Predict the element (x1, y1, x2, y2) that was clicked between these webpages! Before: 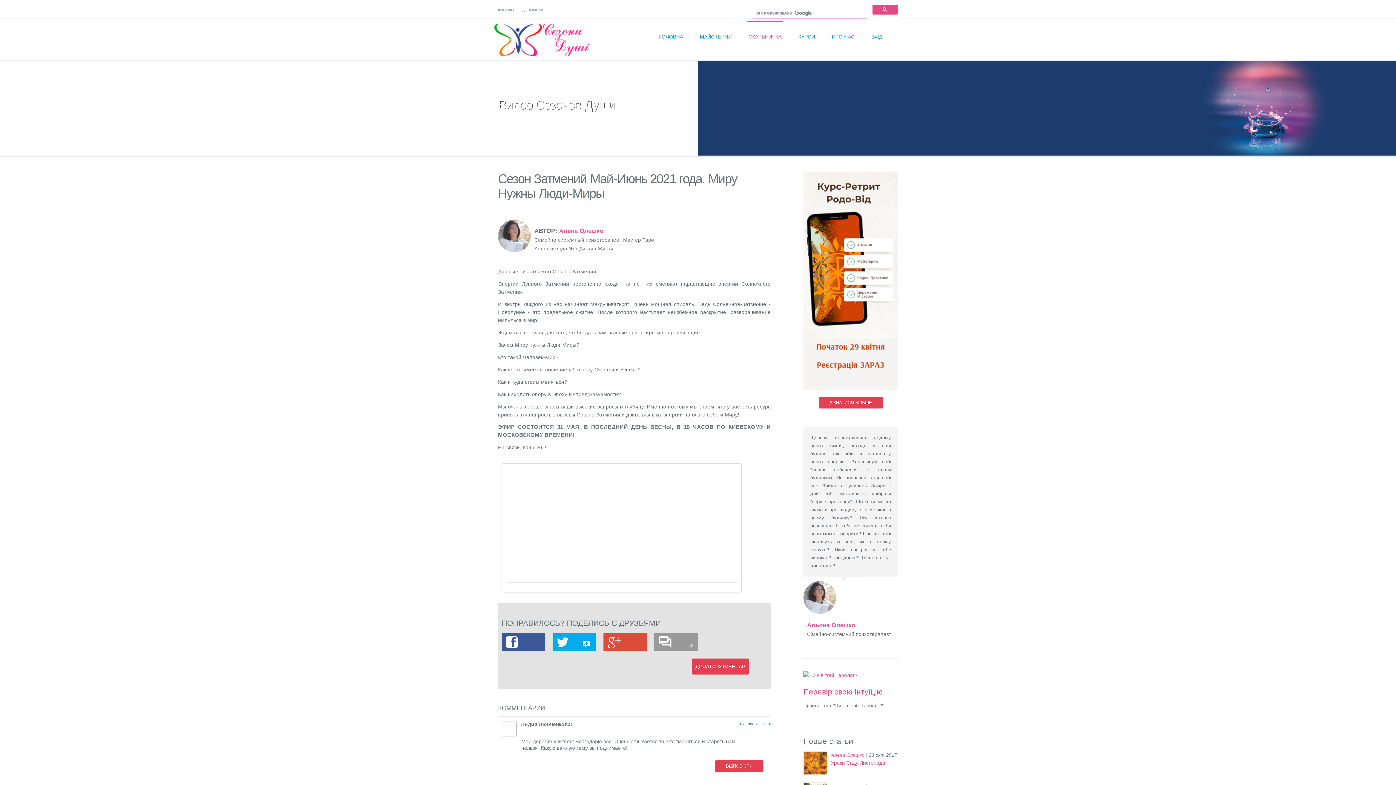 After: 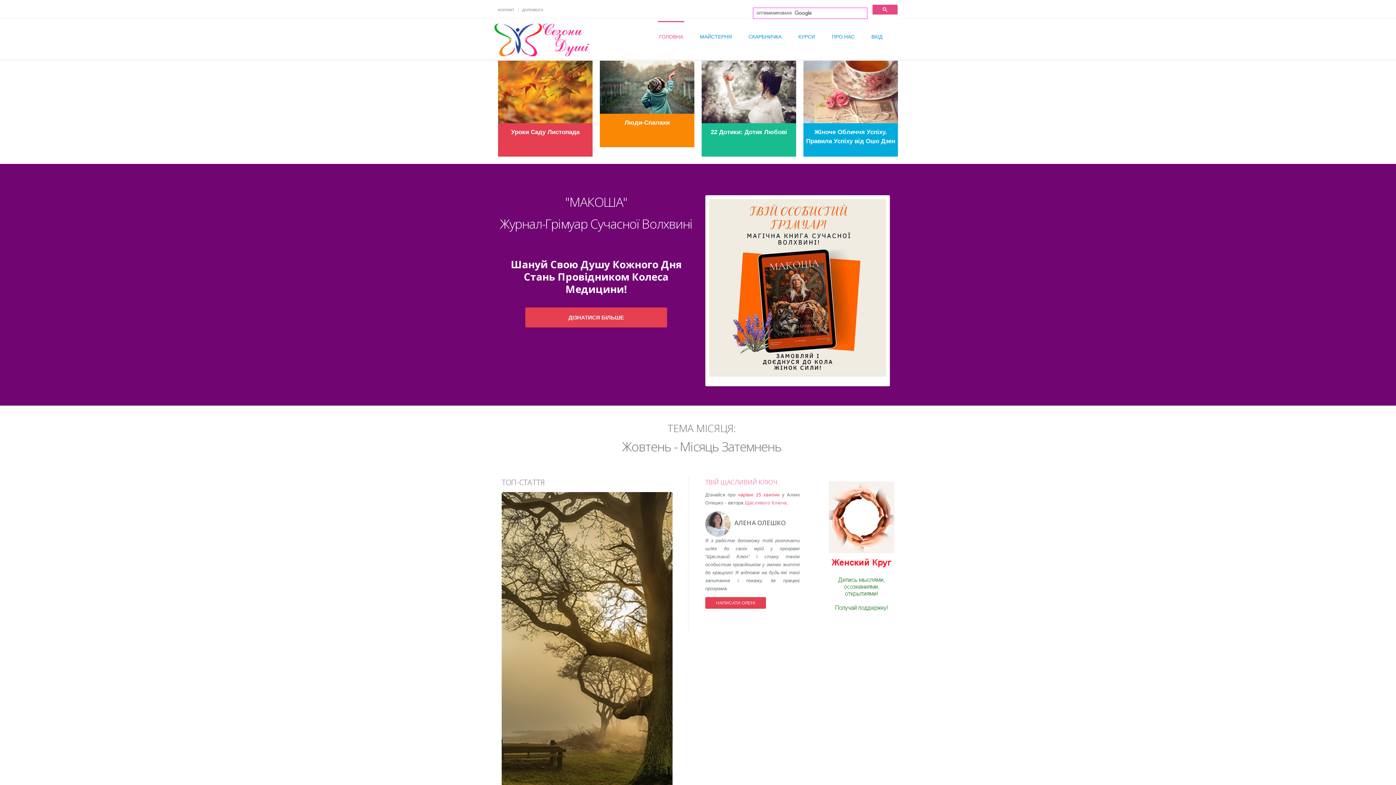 Action: bbox: (658, 21, 684, 51) label: ГОЛОВНА